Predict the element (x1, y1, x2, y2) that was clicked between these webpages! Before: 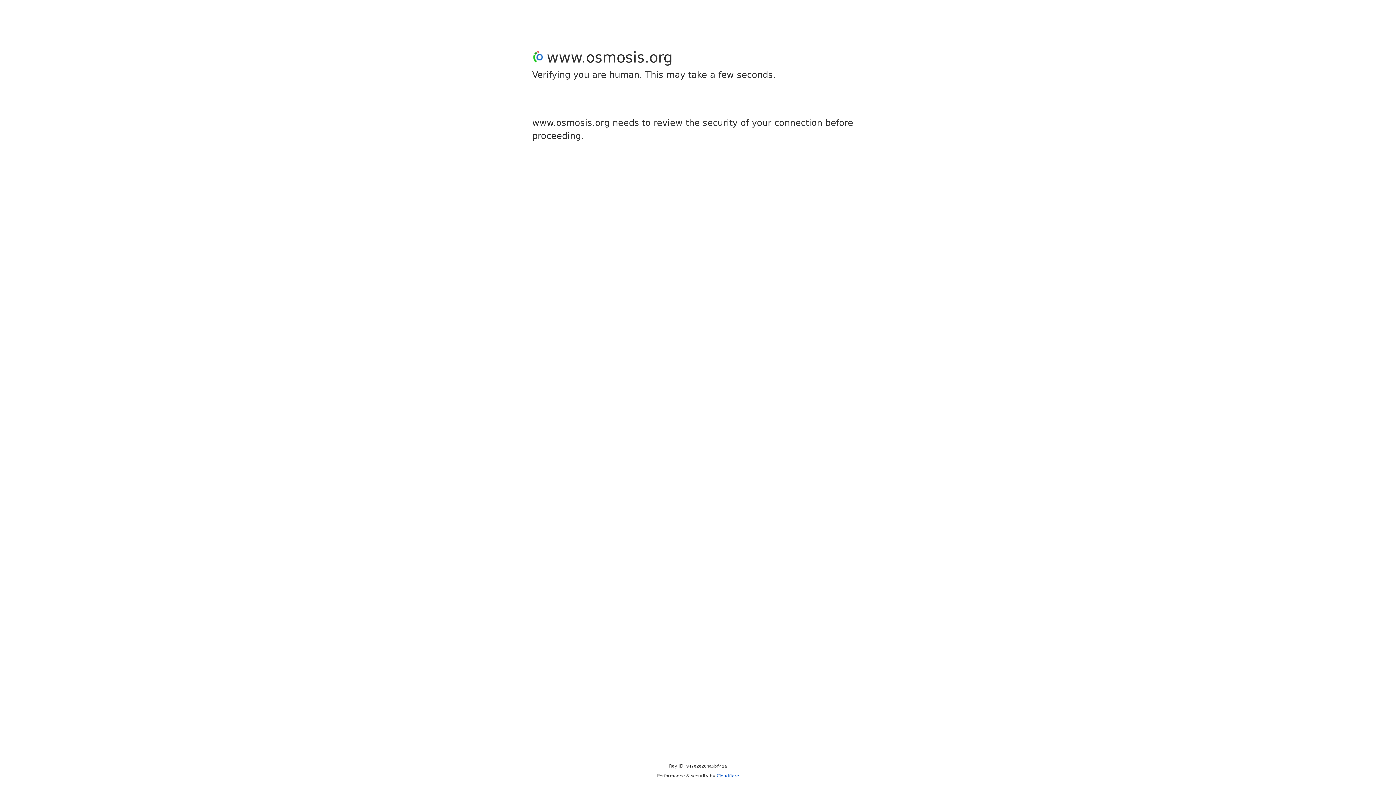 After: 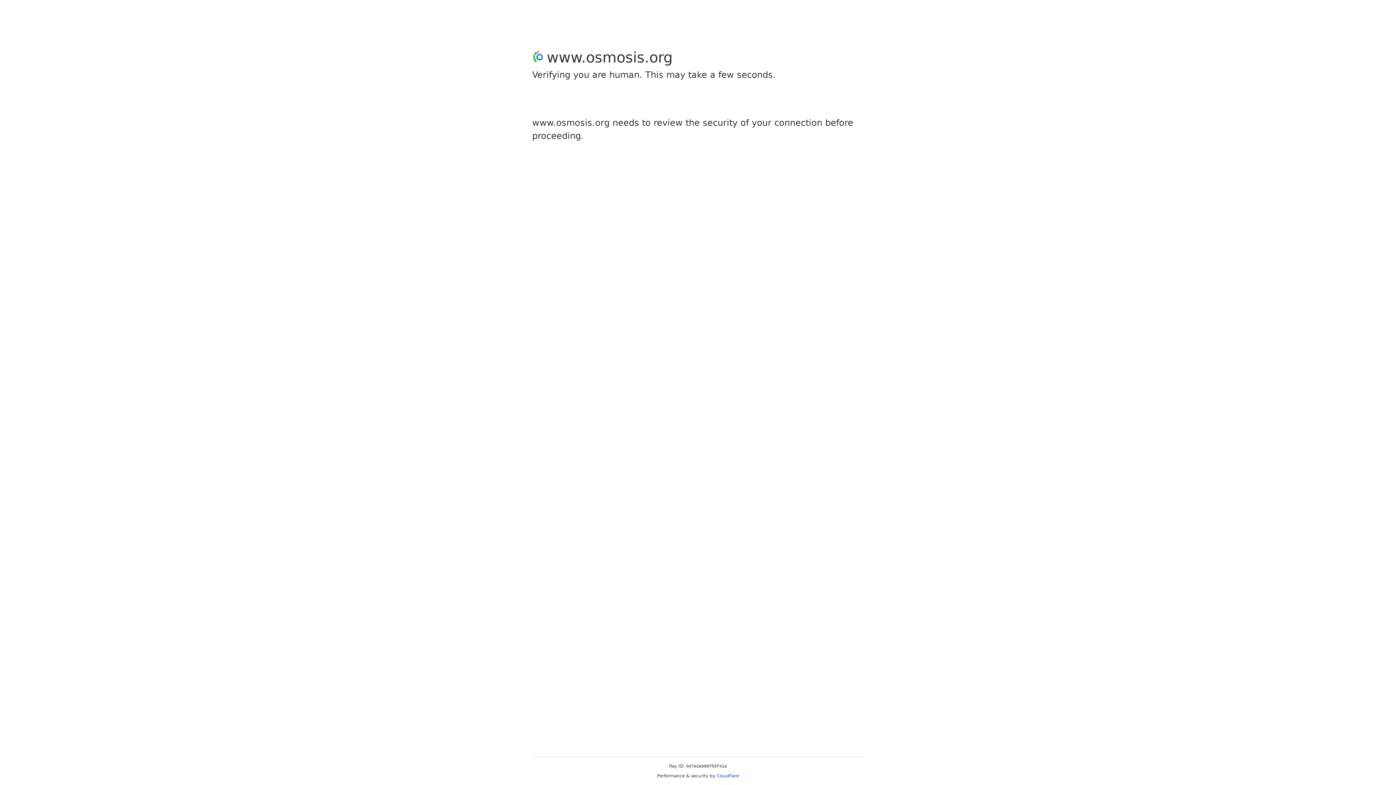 Action: bbox: (716, 773, 739, 778) label: Cloudflare